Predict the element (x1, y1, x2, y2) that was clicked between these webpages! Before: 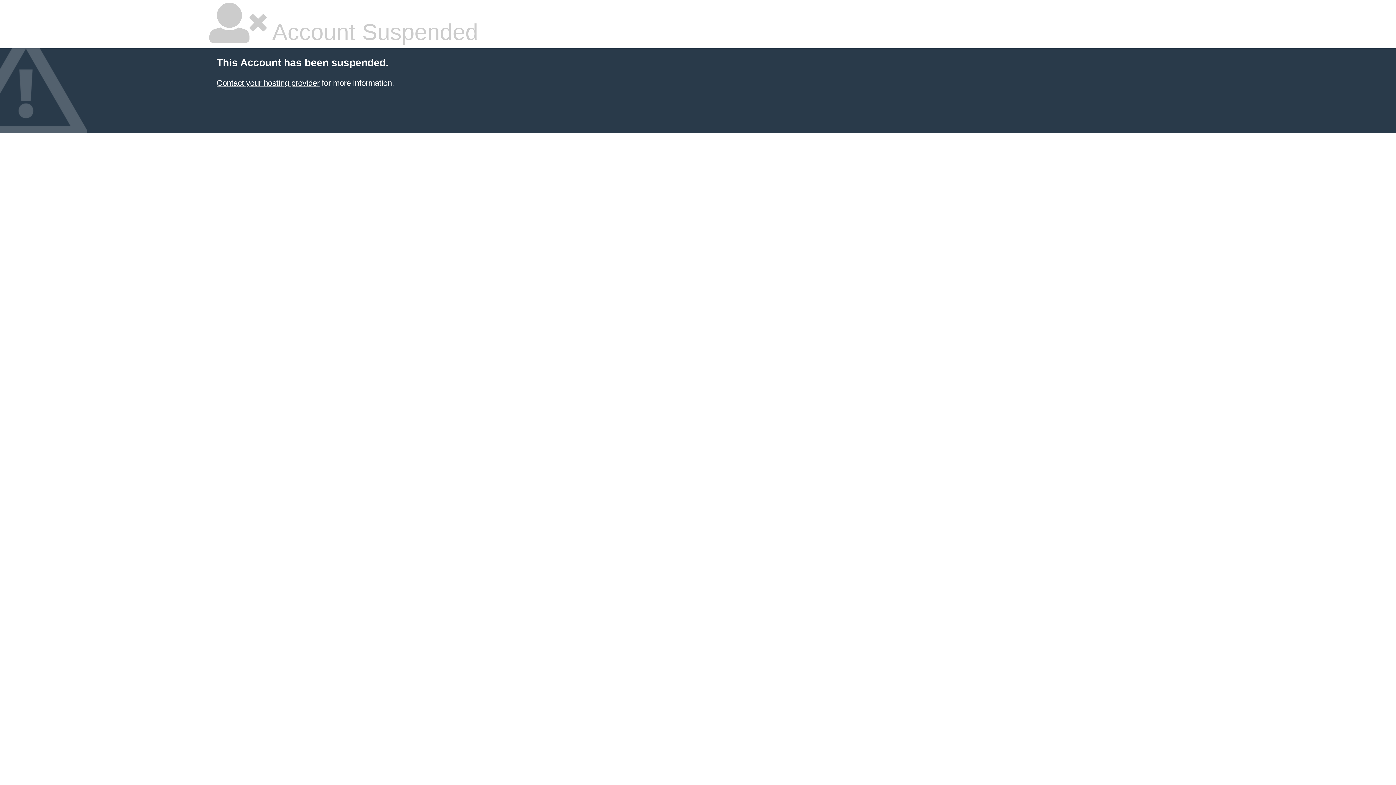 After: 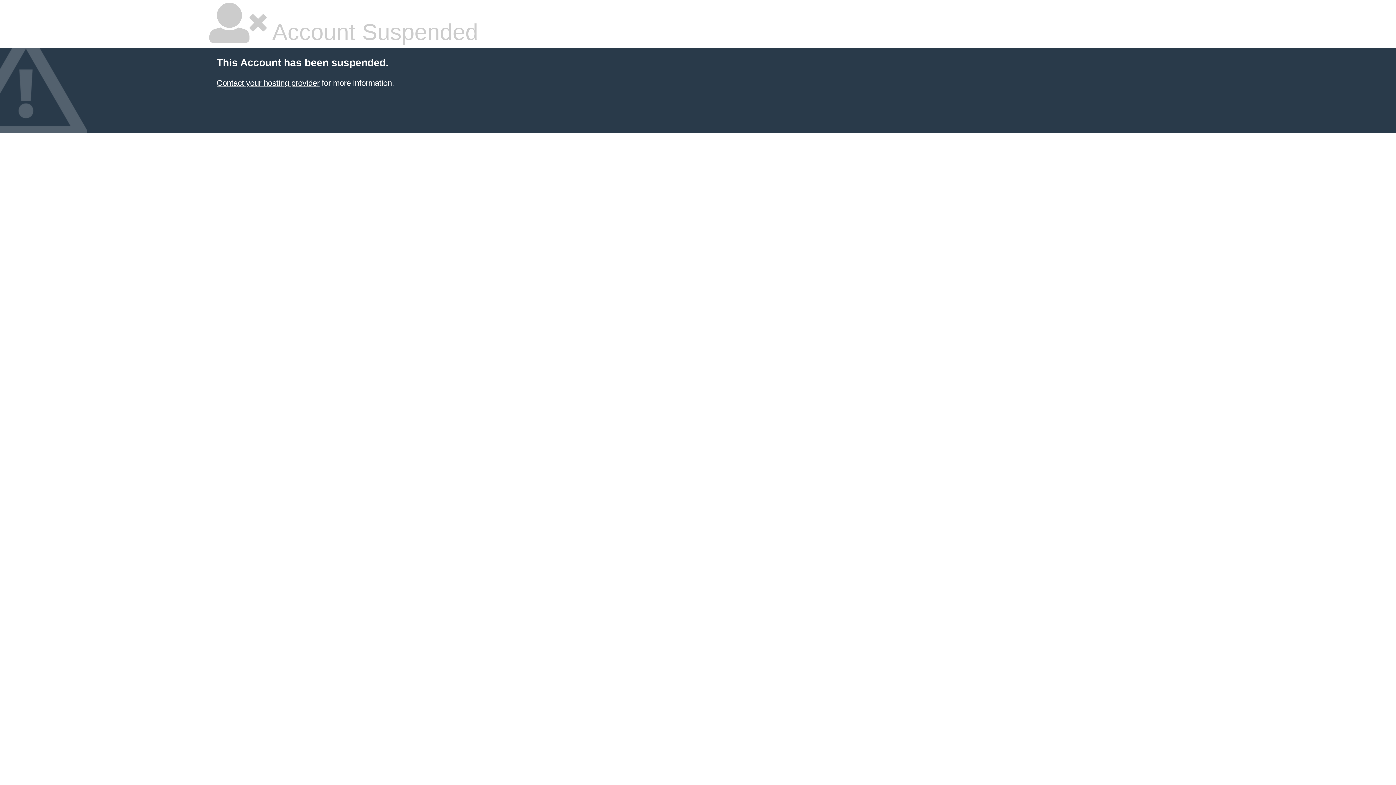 Action: label: Contact your hosting provider bbox: (216, 78, 319, 87)